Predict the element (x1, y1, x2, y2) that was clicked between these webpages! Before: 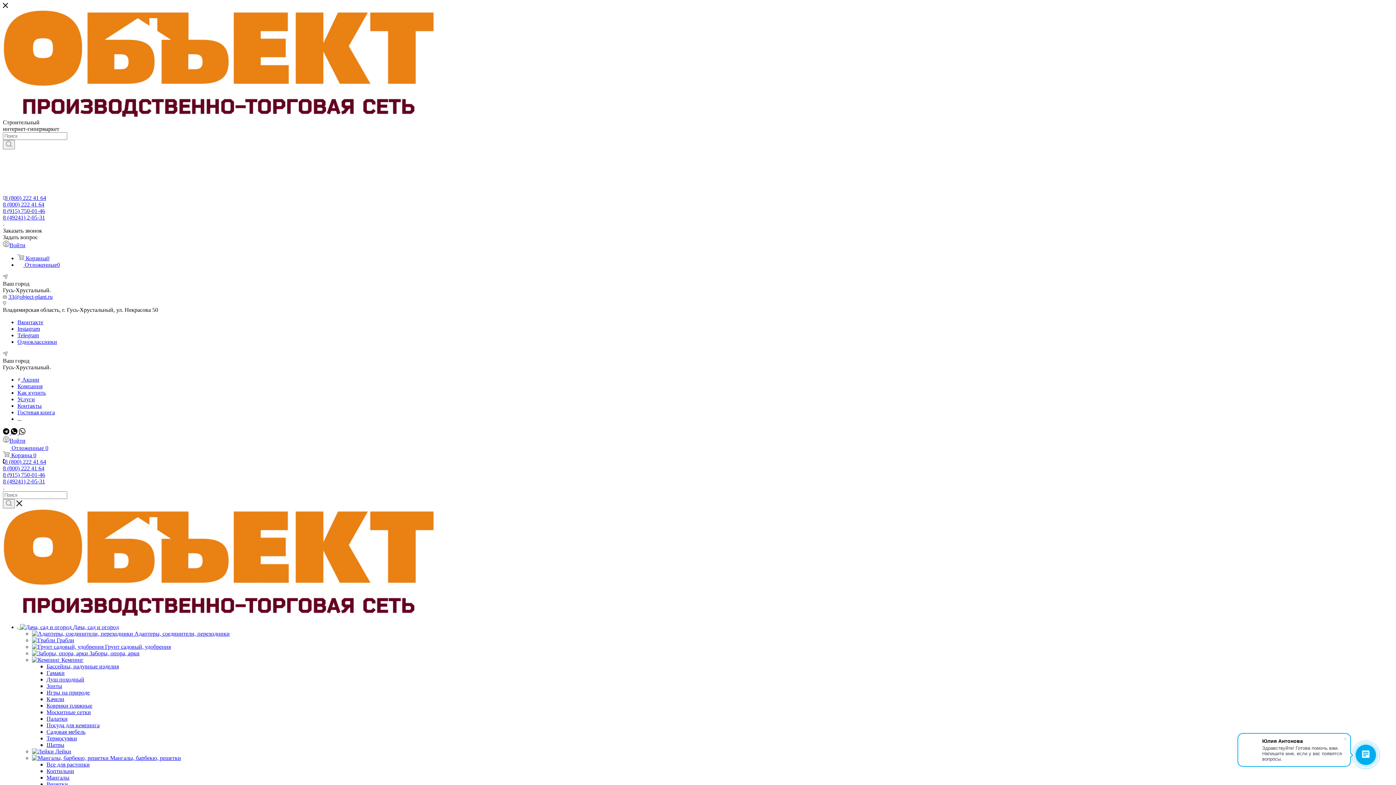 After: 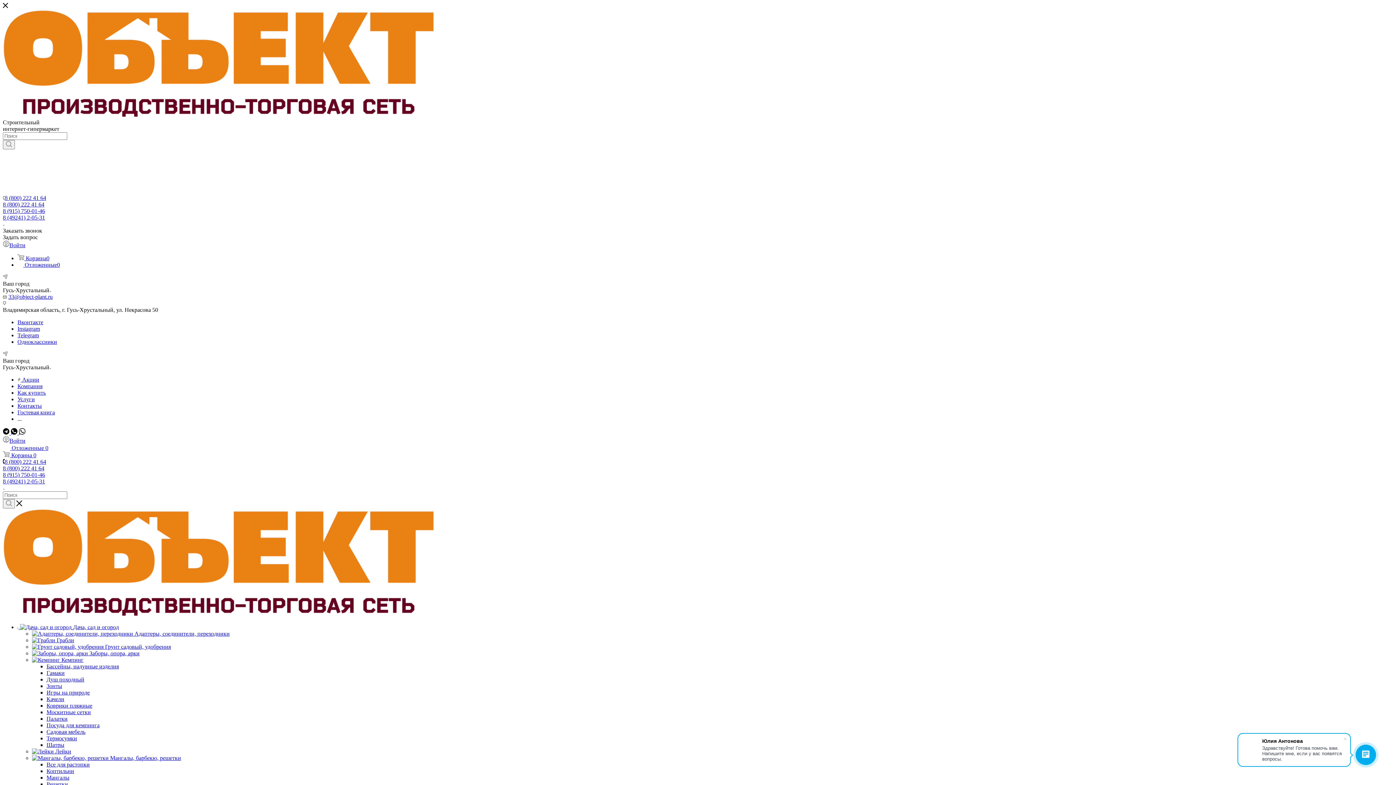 Action: bbox: (17, 409, 54, 415) label: Гостевая книга